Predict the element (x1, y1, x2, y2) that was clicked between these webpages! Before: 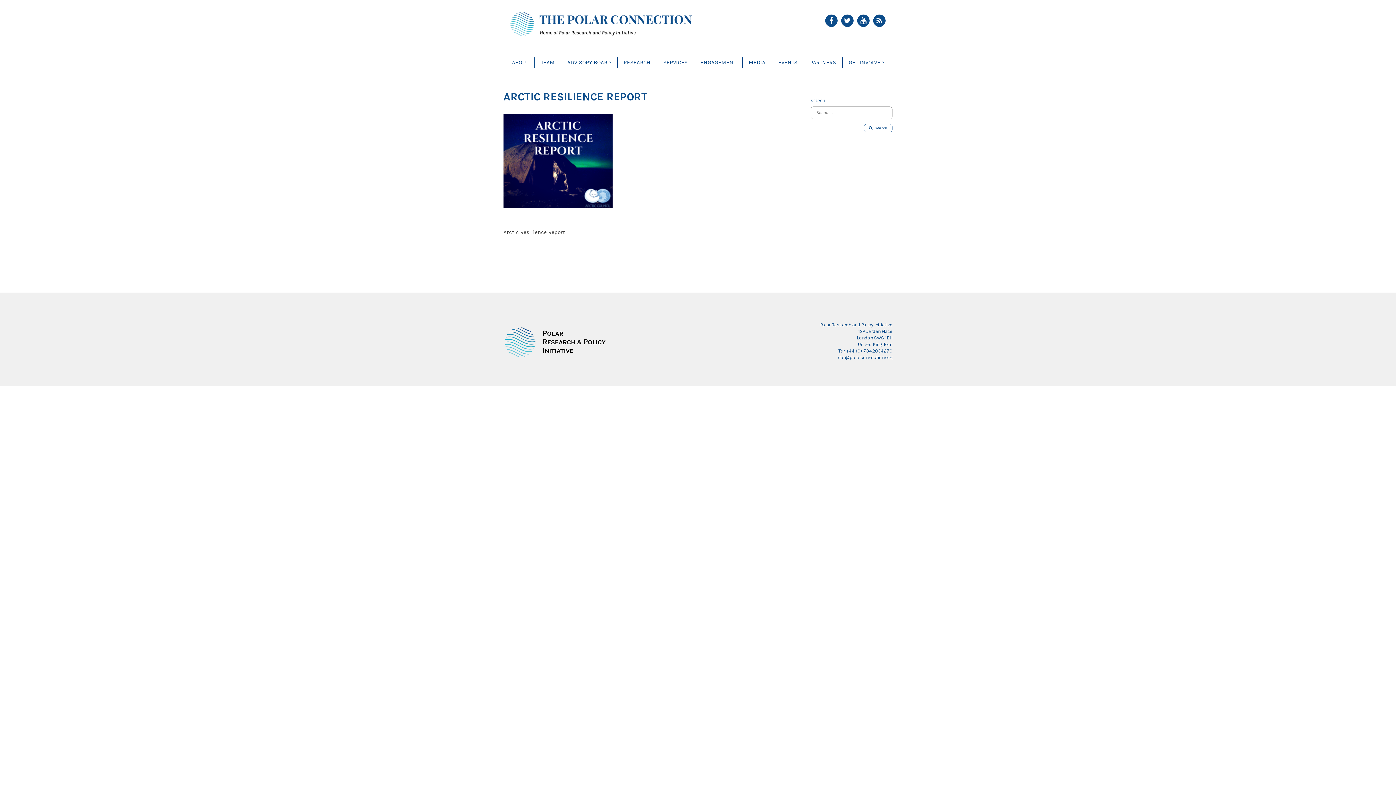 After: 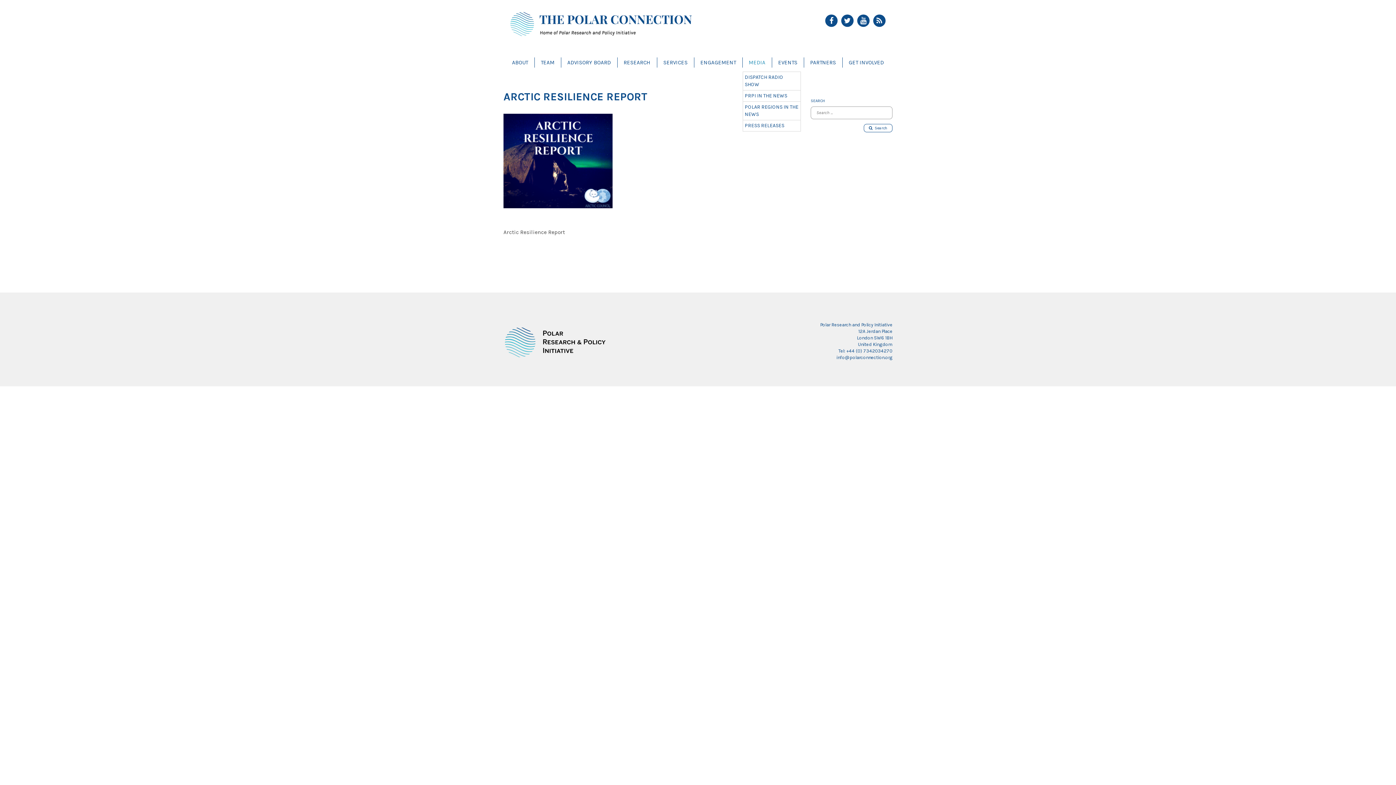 Action: label: MEDIA bbox: (742, 57, 771, 67)